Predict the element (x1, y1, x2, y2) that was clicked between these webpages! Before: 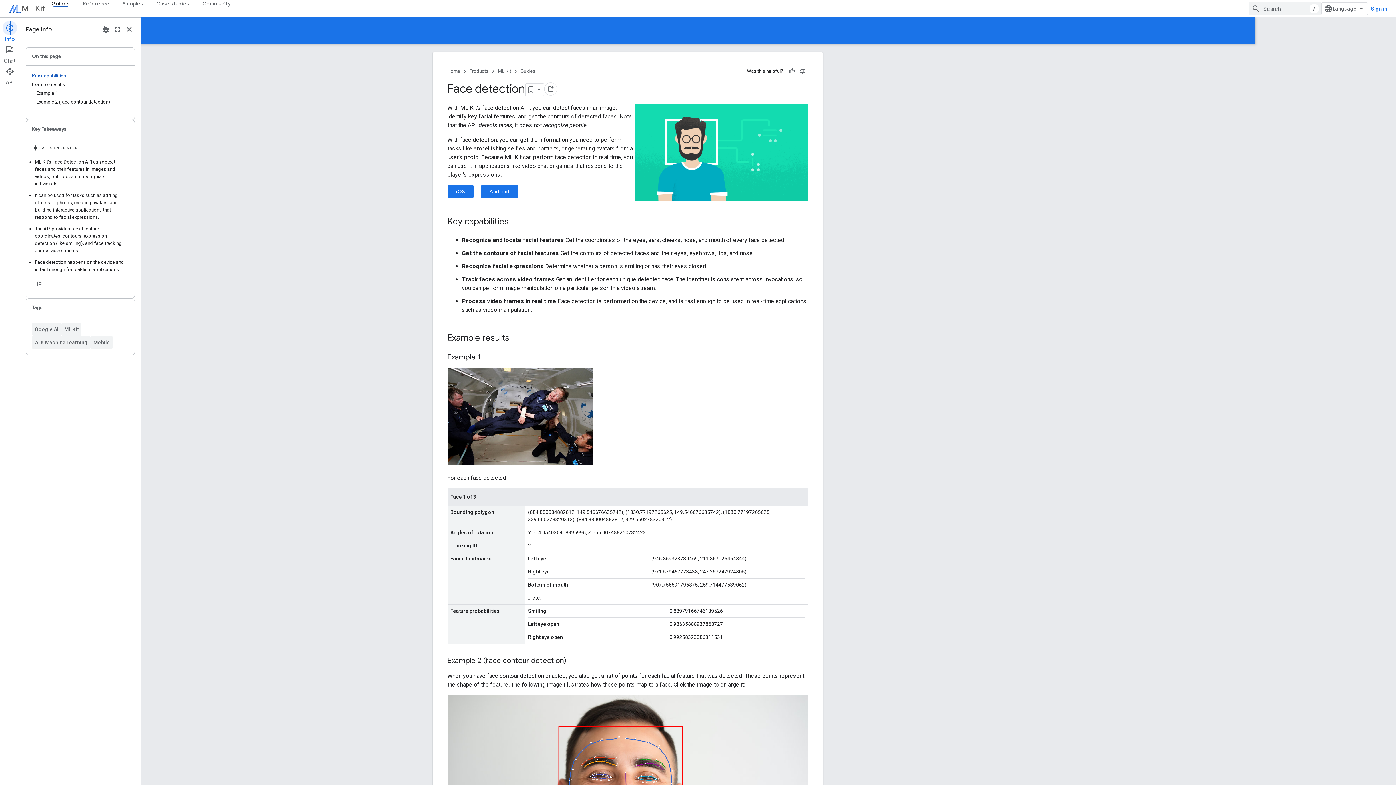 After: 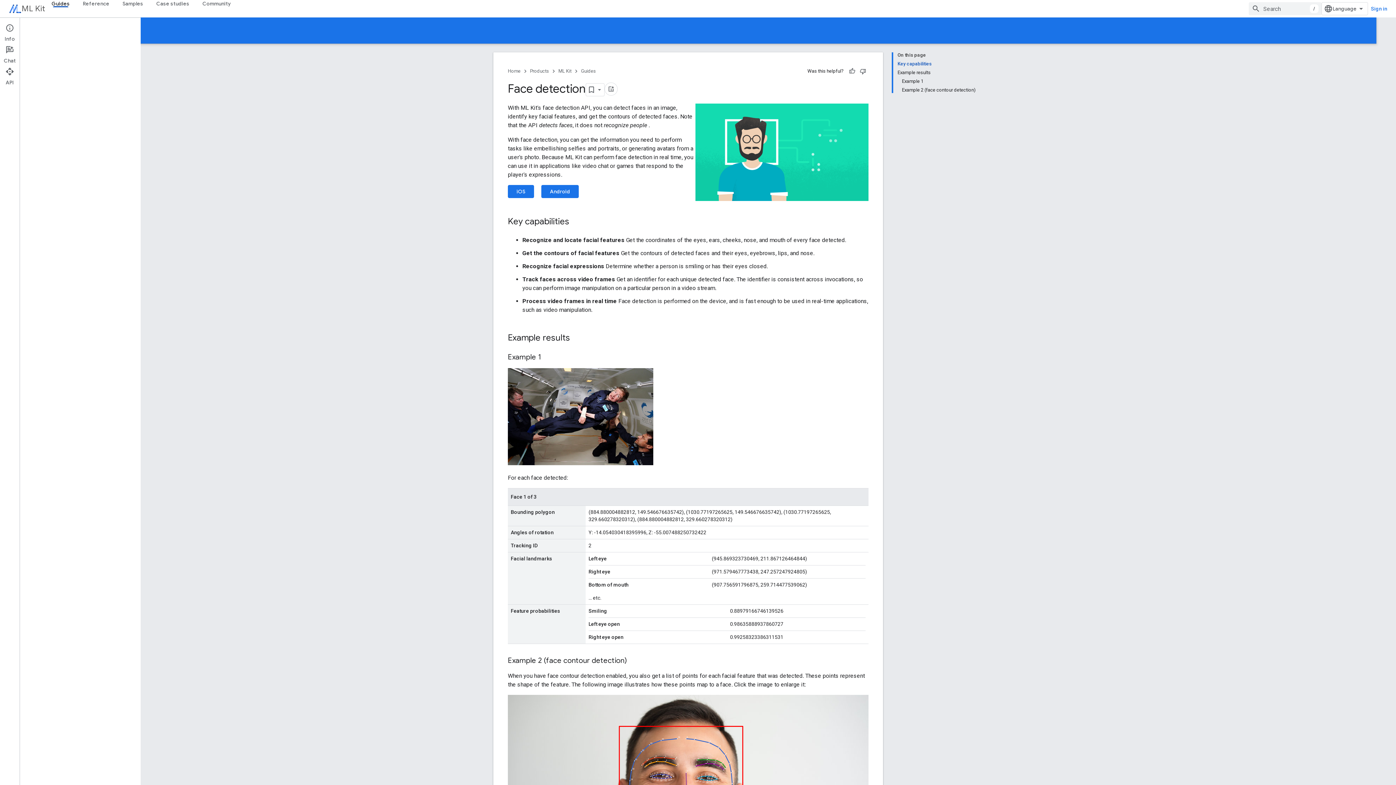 Action: bbox: (123, 23, 134, 35) label: Close